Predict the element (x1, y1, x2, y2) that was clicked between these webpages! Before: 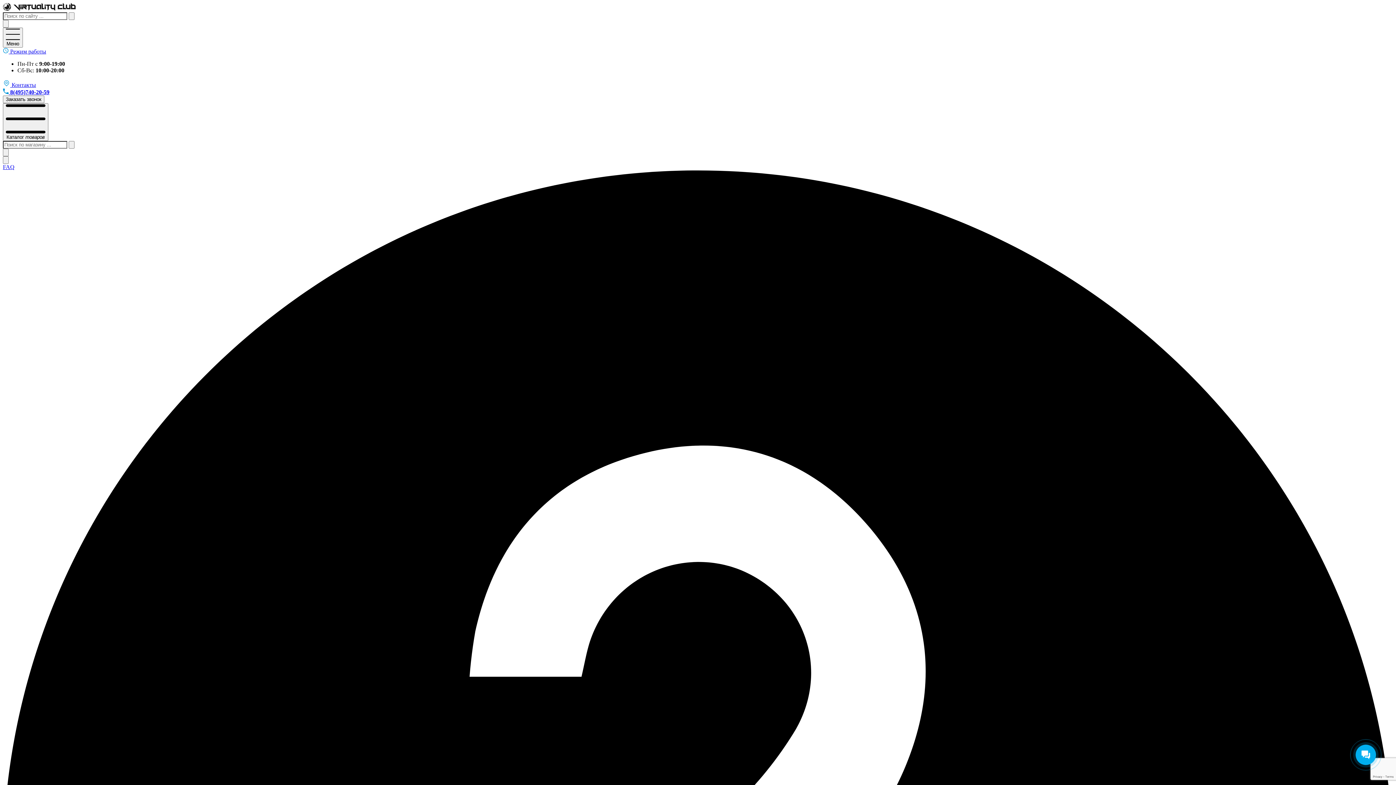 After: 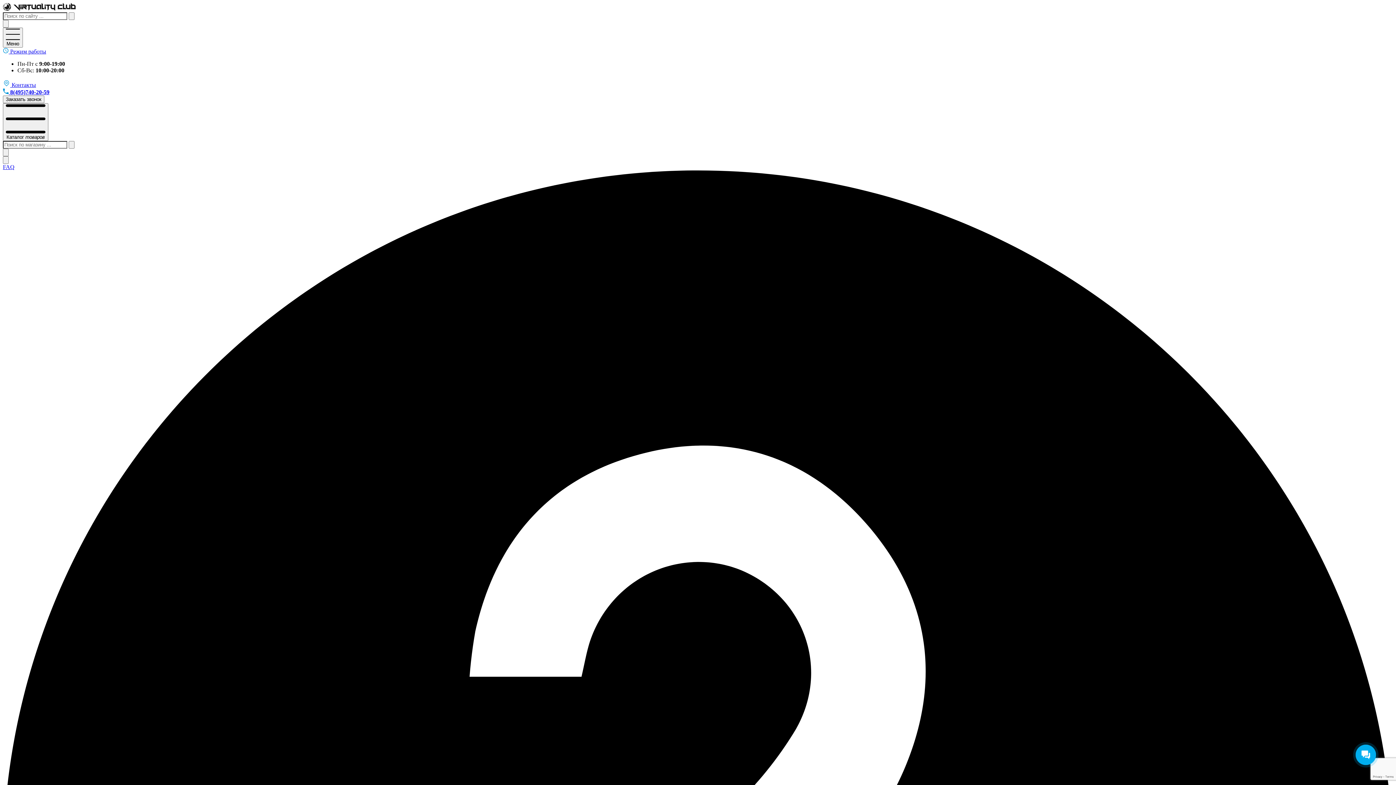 Action: bbox: (2, 81, 36, 87) label:  Контакты